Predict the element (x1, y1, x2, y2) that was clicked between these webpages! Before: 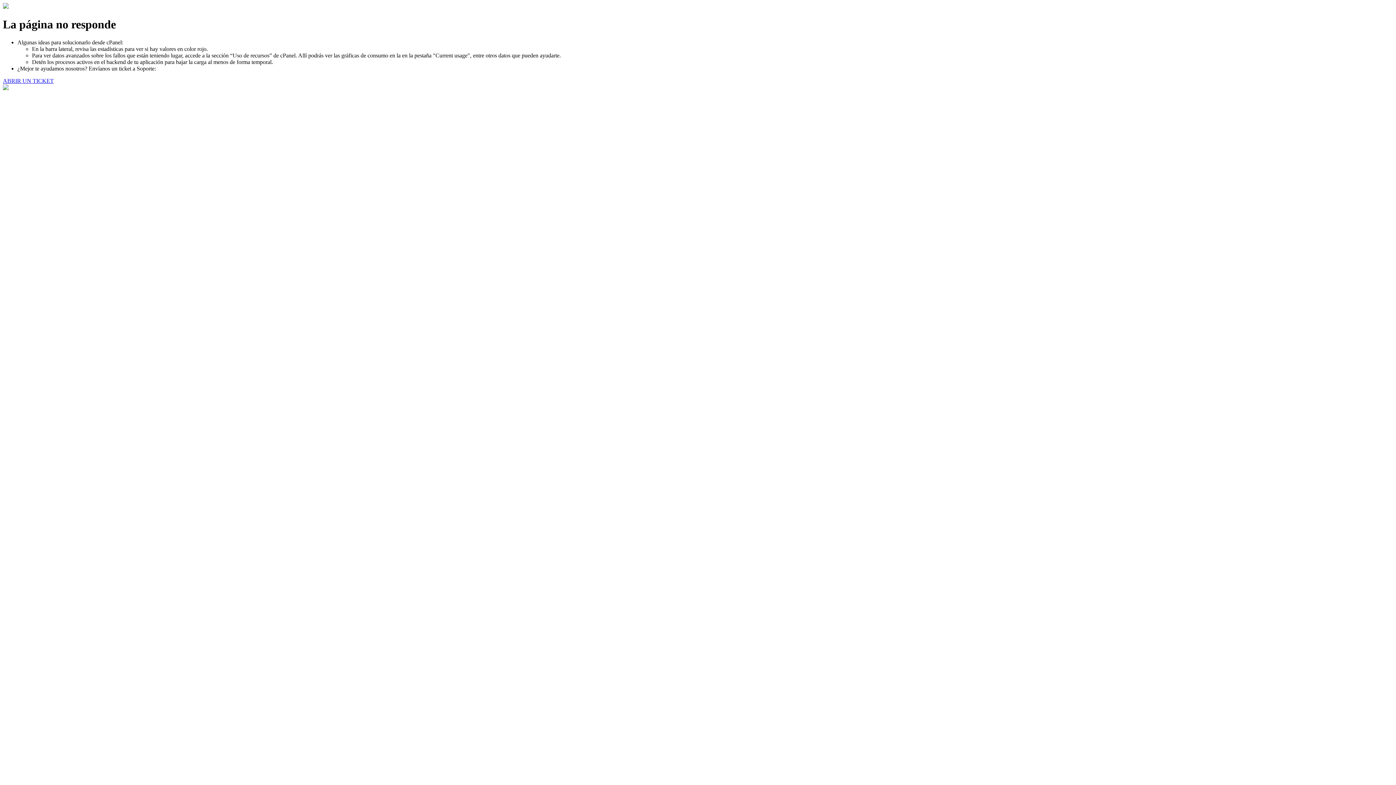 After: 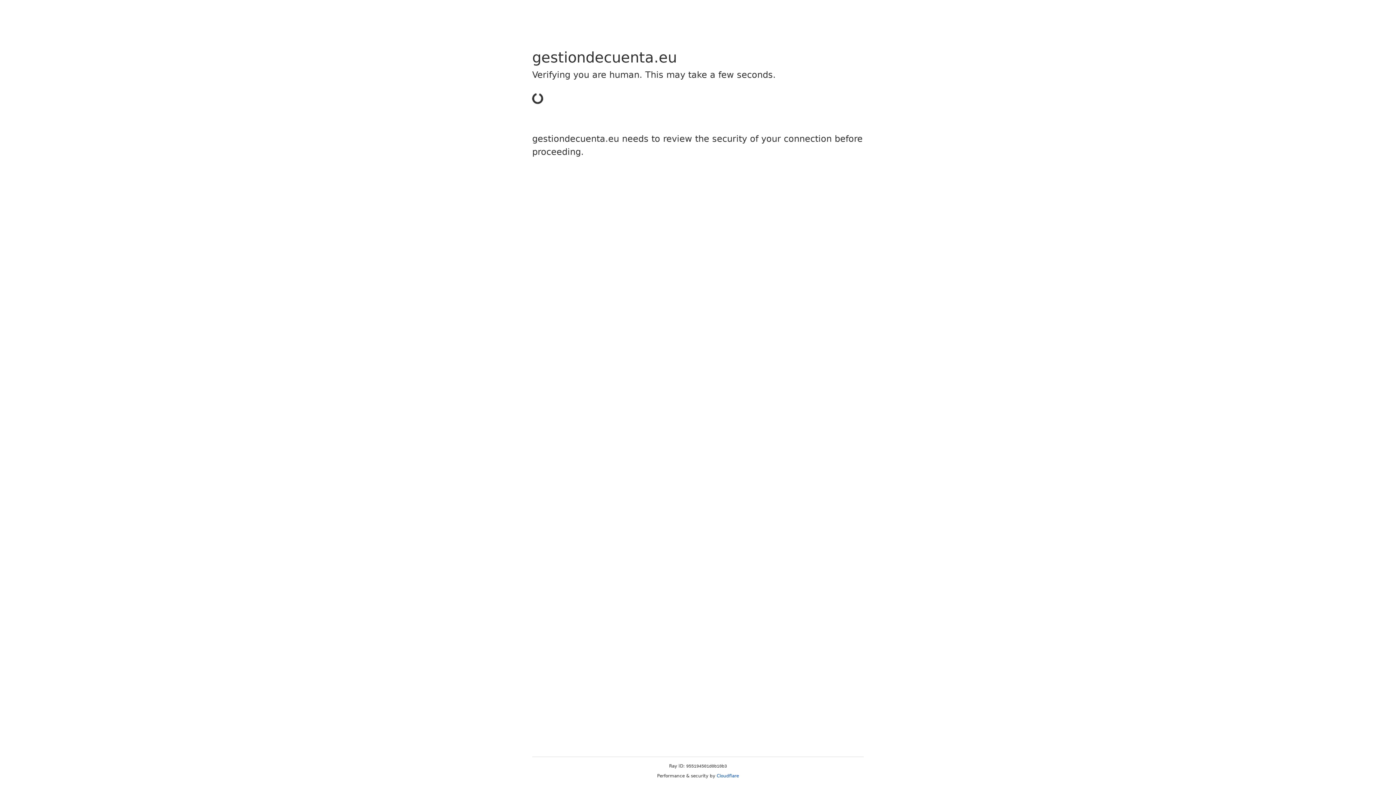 Action: bbox: (2, 77, 53, 83) label: ABRIR UN TICKET